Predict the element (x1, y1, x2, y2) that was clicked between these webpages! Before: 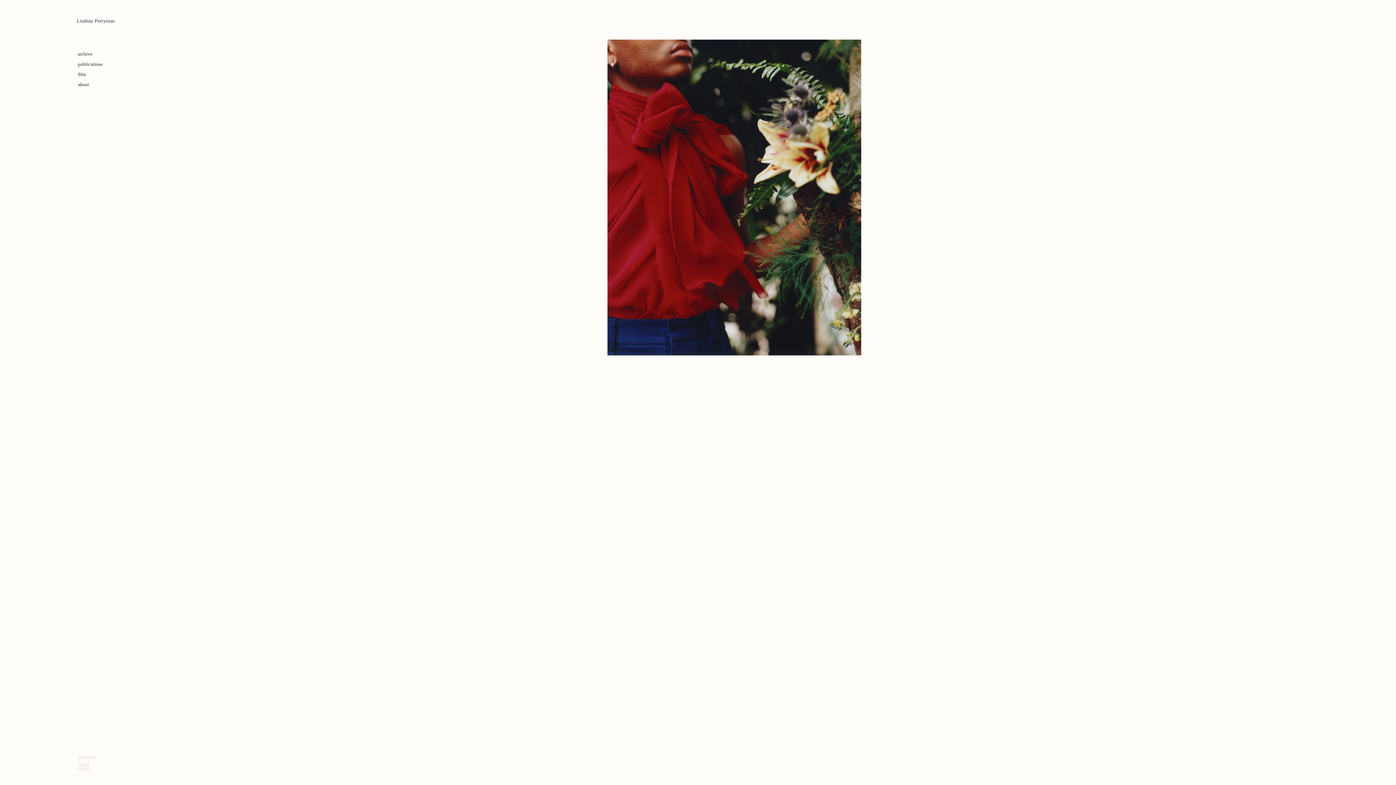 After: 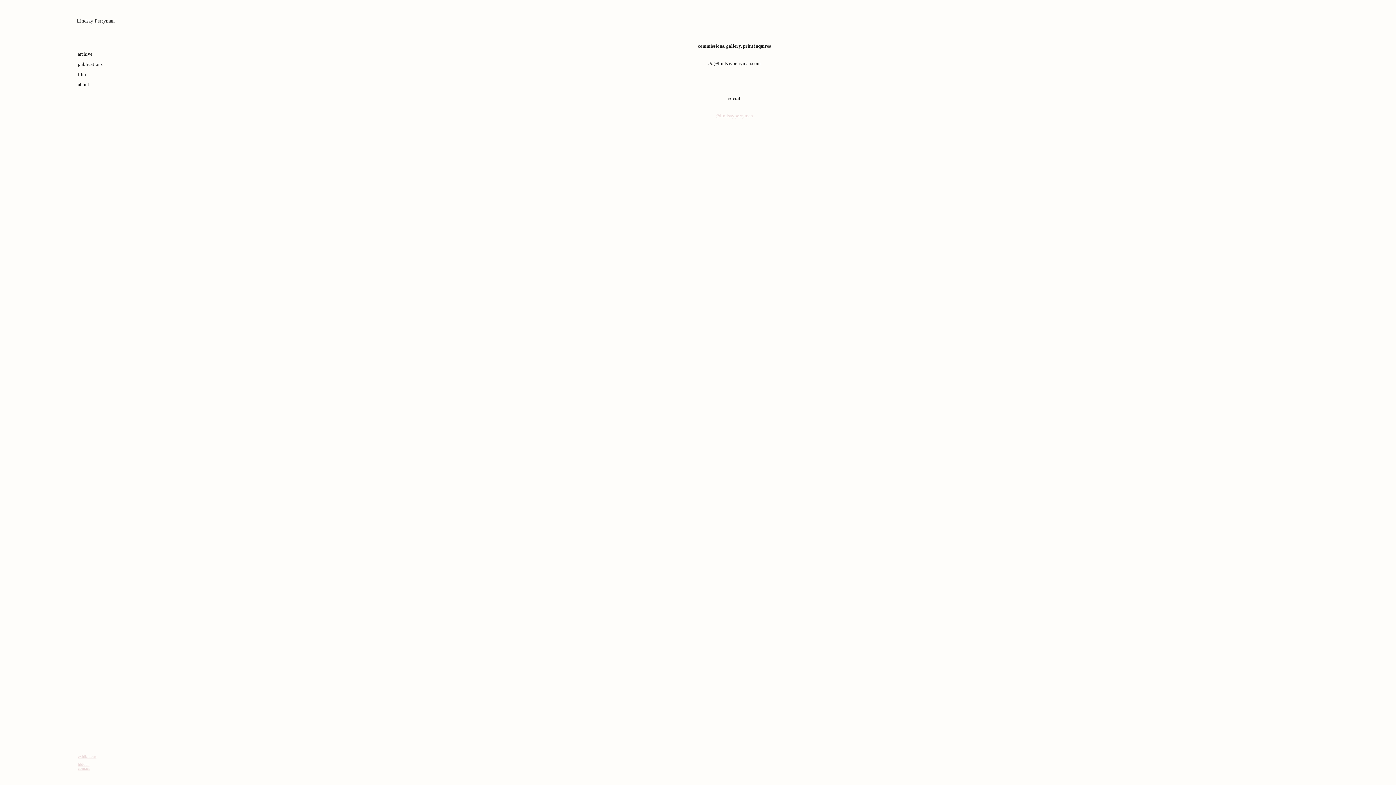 Action: bbox: (77, 766, 89, 770) label: contact